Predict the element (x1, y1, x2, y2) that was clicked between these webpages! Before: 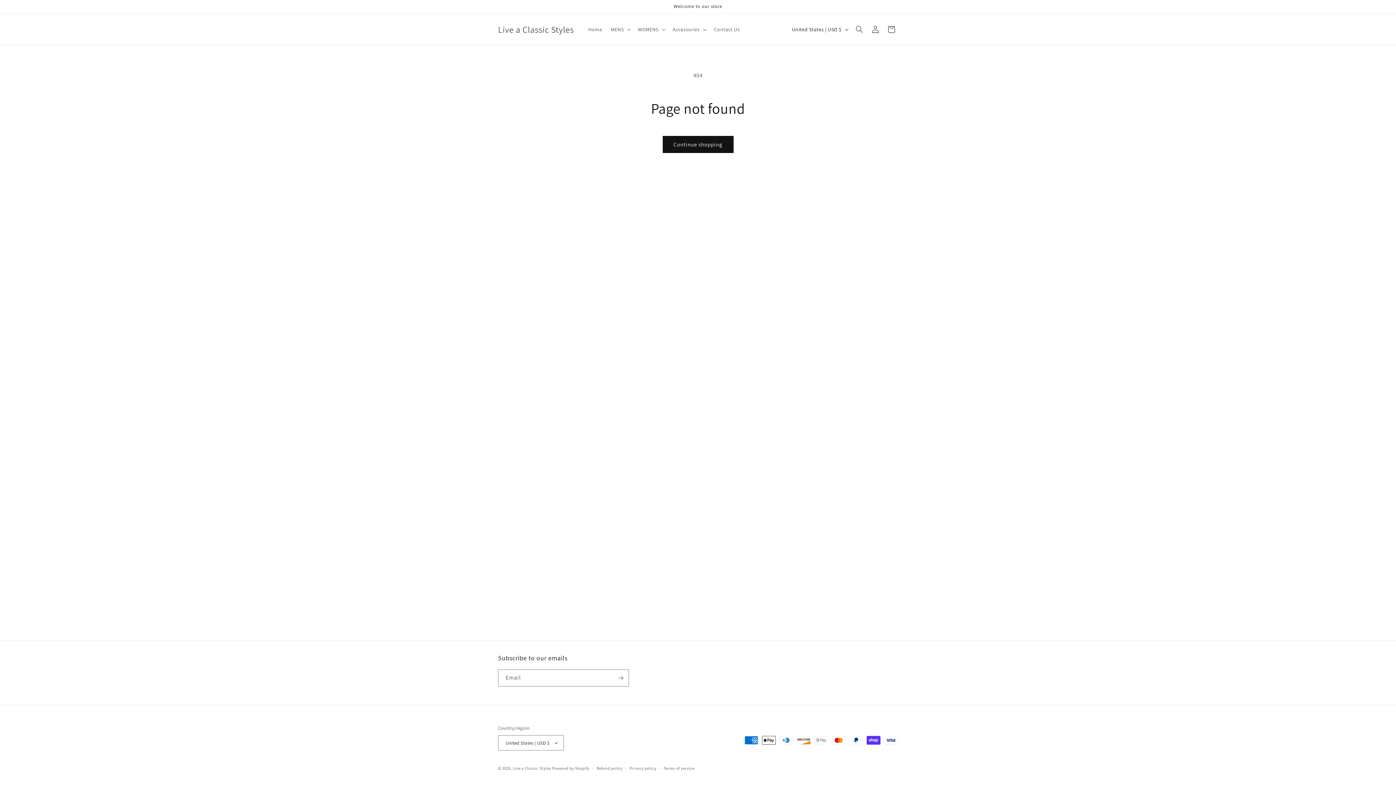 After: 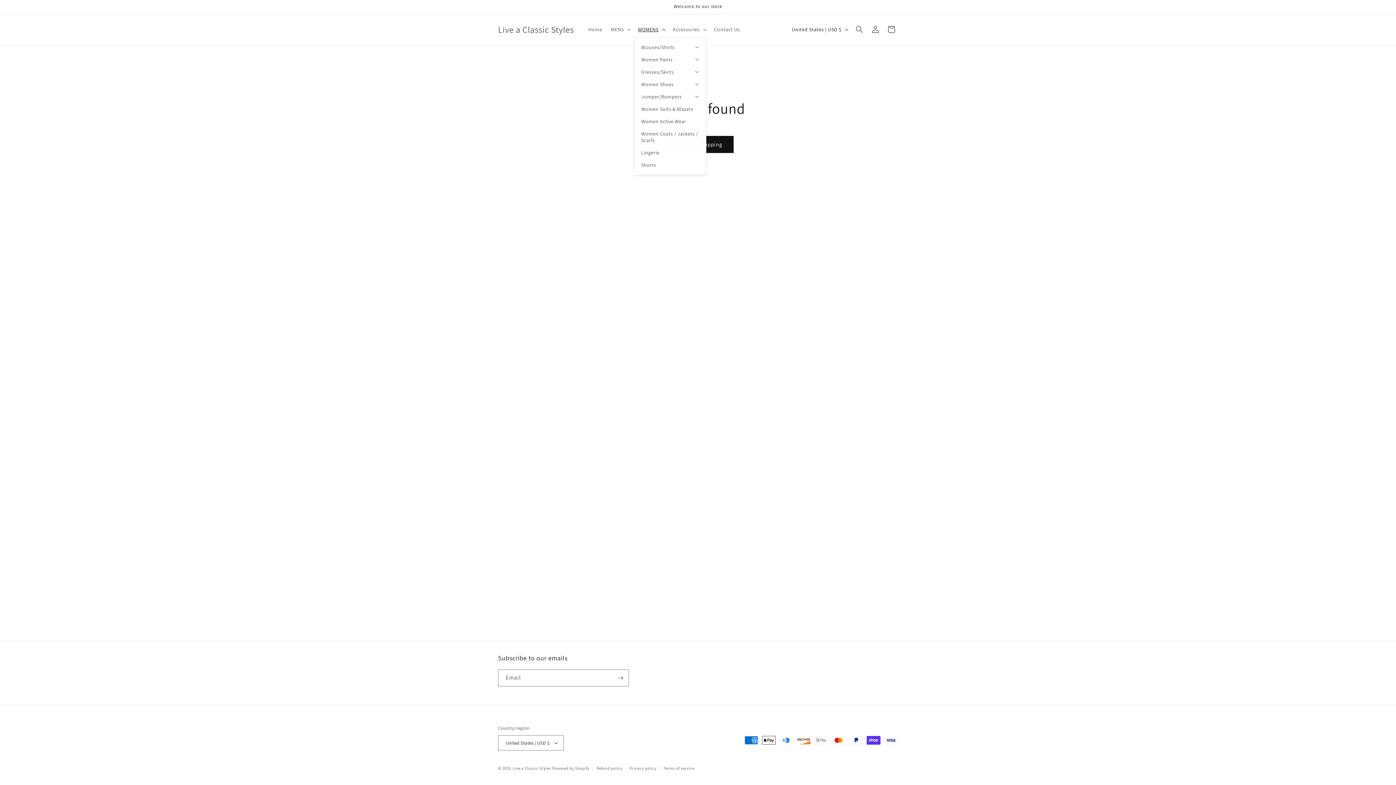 Action: bbox: (633, 21, 668, 37) label: WOMENS